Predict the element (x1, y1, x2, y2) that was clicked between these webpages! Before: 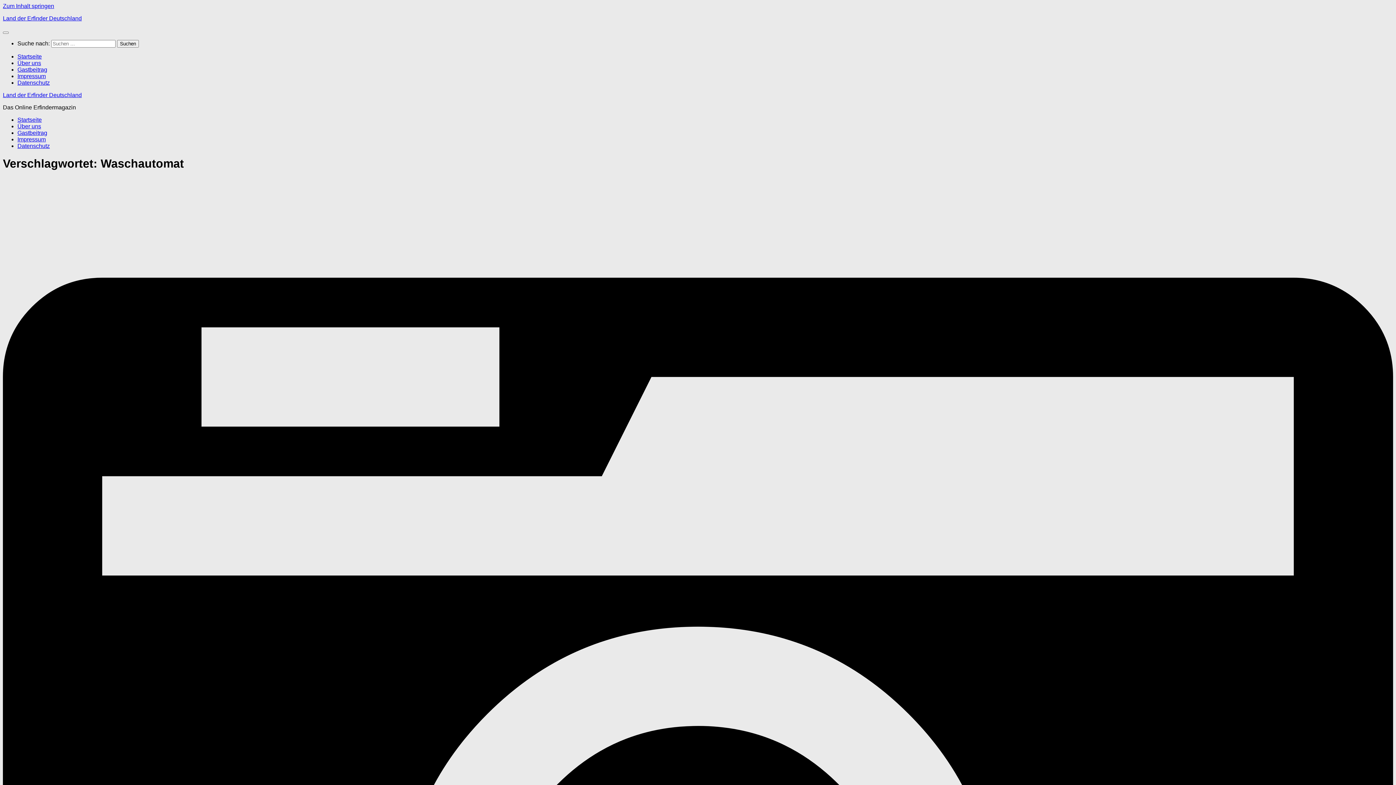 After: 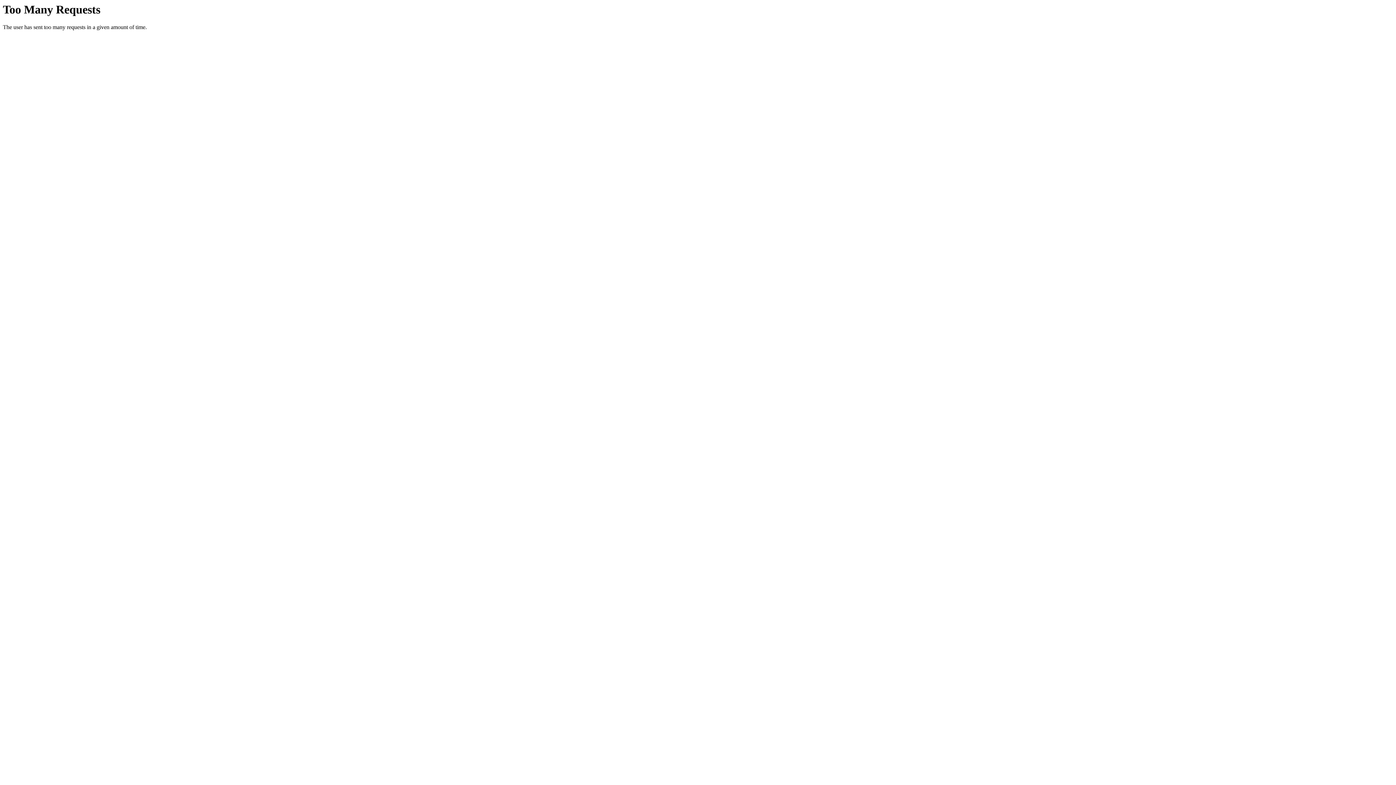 Action: label: Datenschutz bbox: (17, 79, 49, 85)